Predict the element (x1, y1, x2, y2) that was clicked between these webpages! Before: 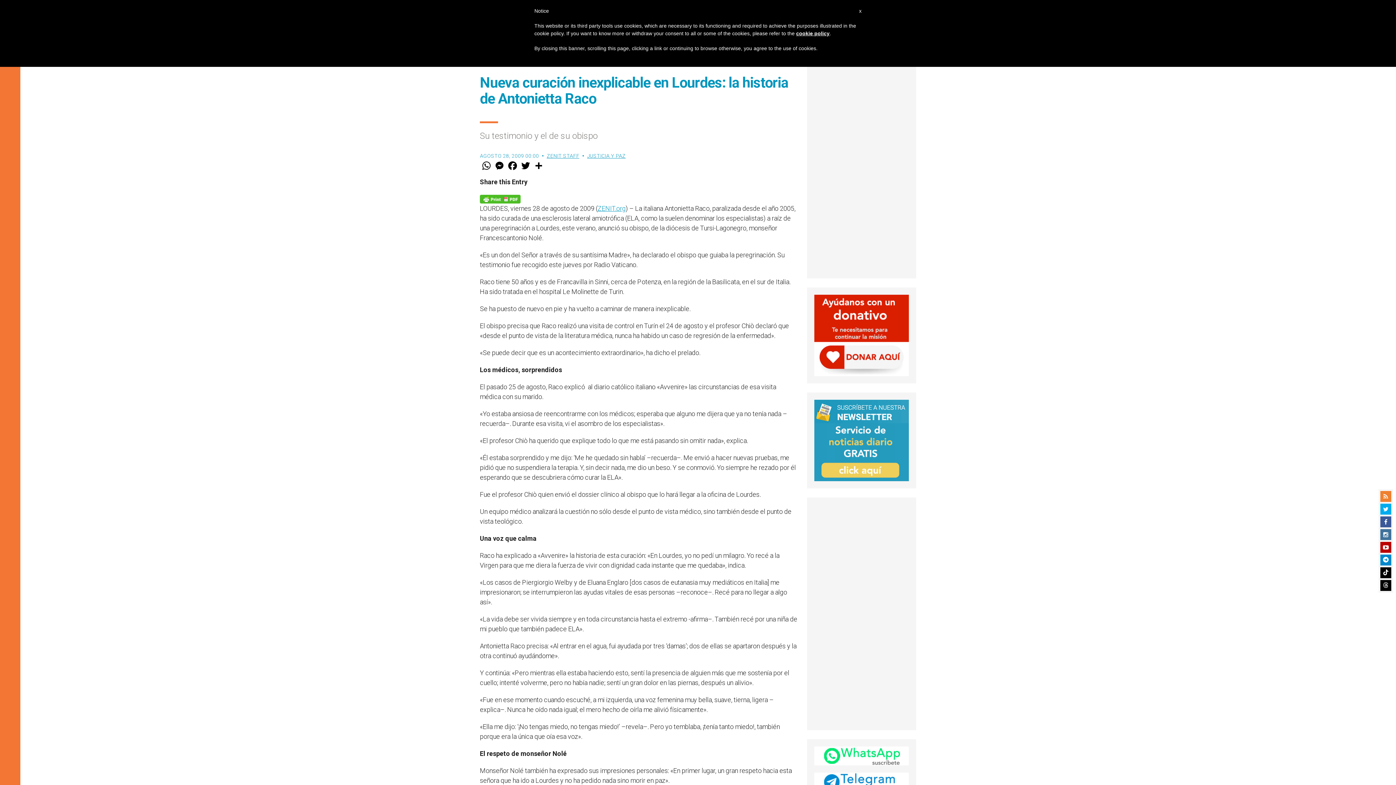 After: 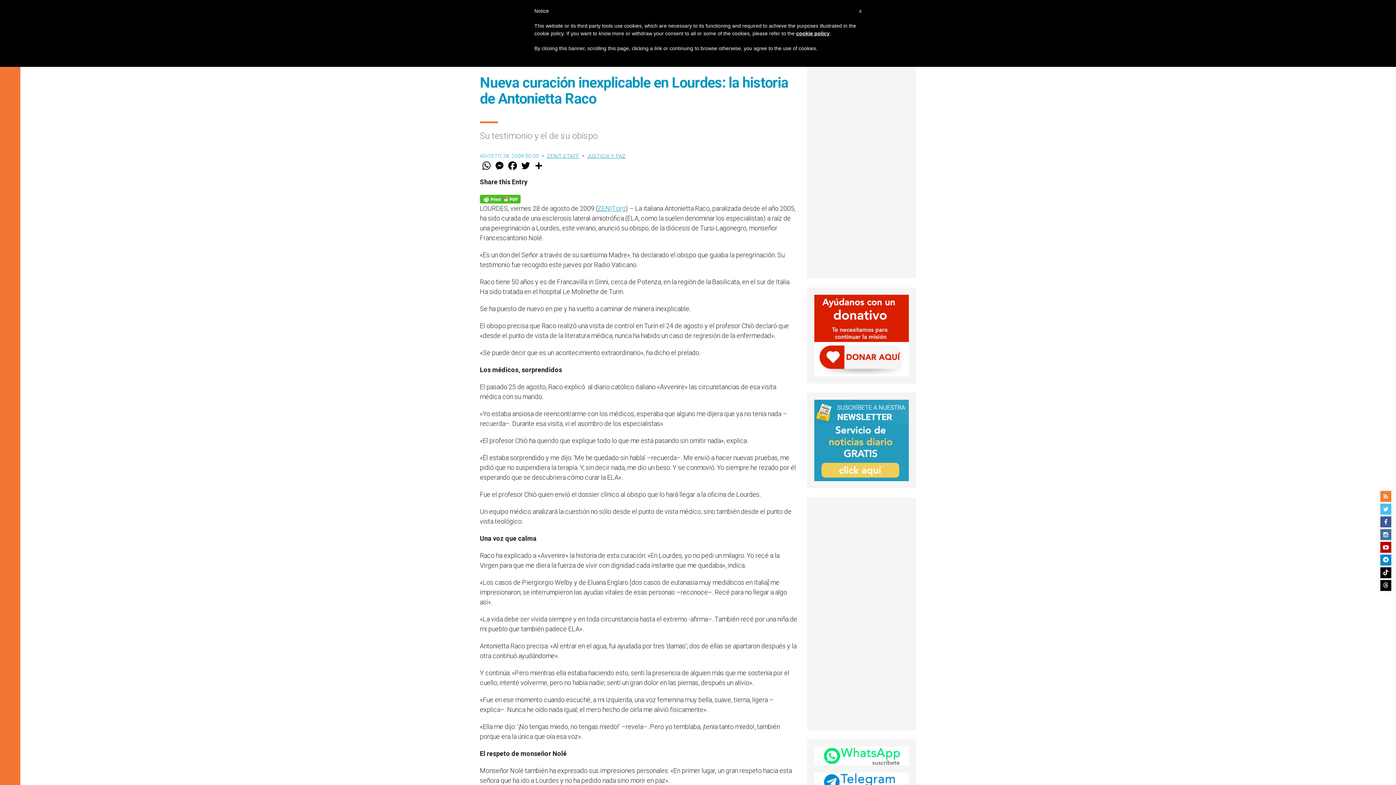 Action: bbox: (1380, 504, 1391, 514)